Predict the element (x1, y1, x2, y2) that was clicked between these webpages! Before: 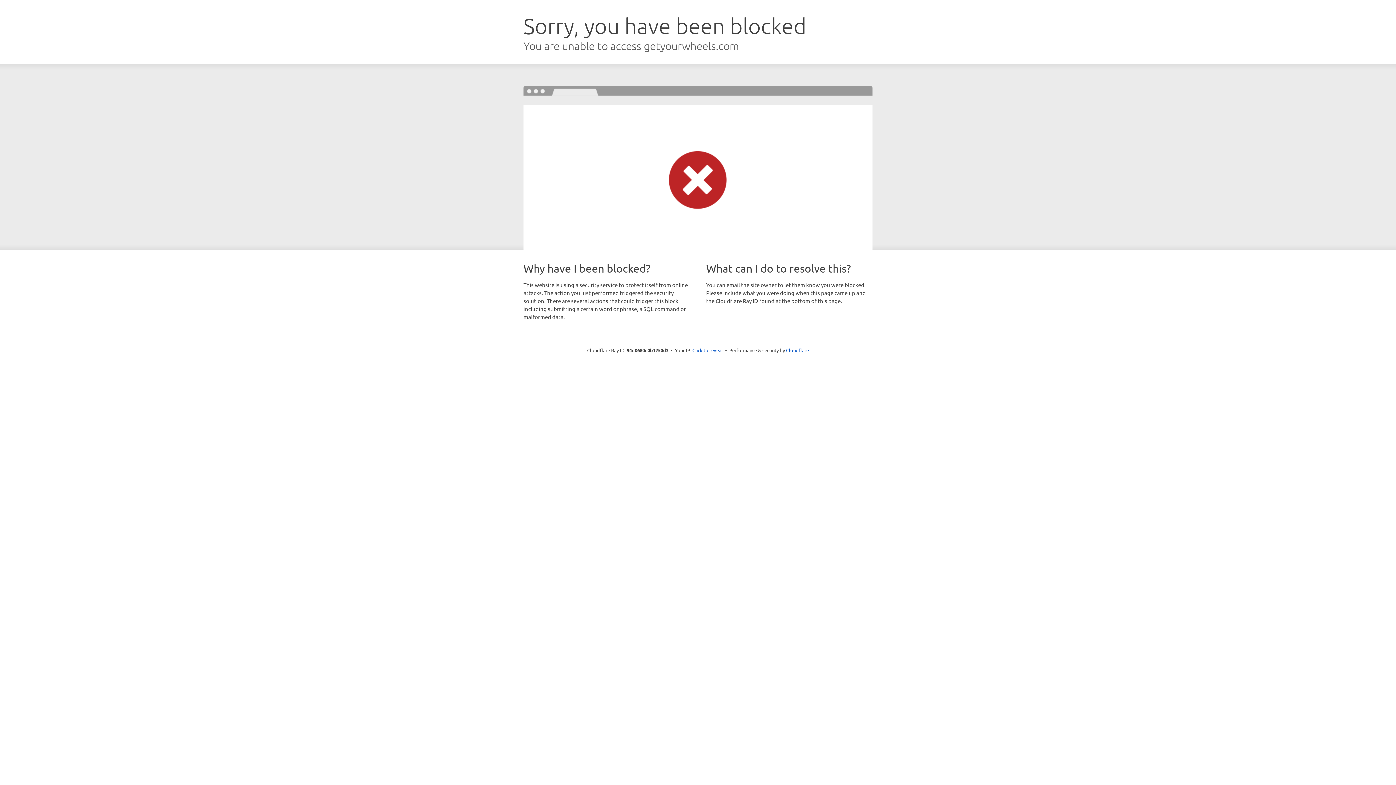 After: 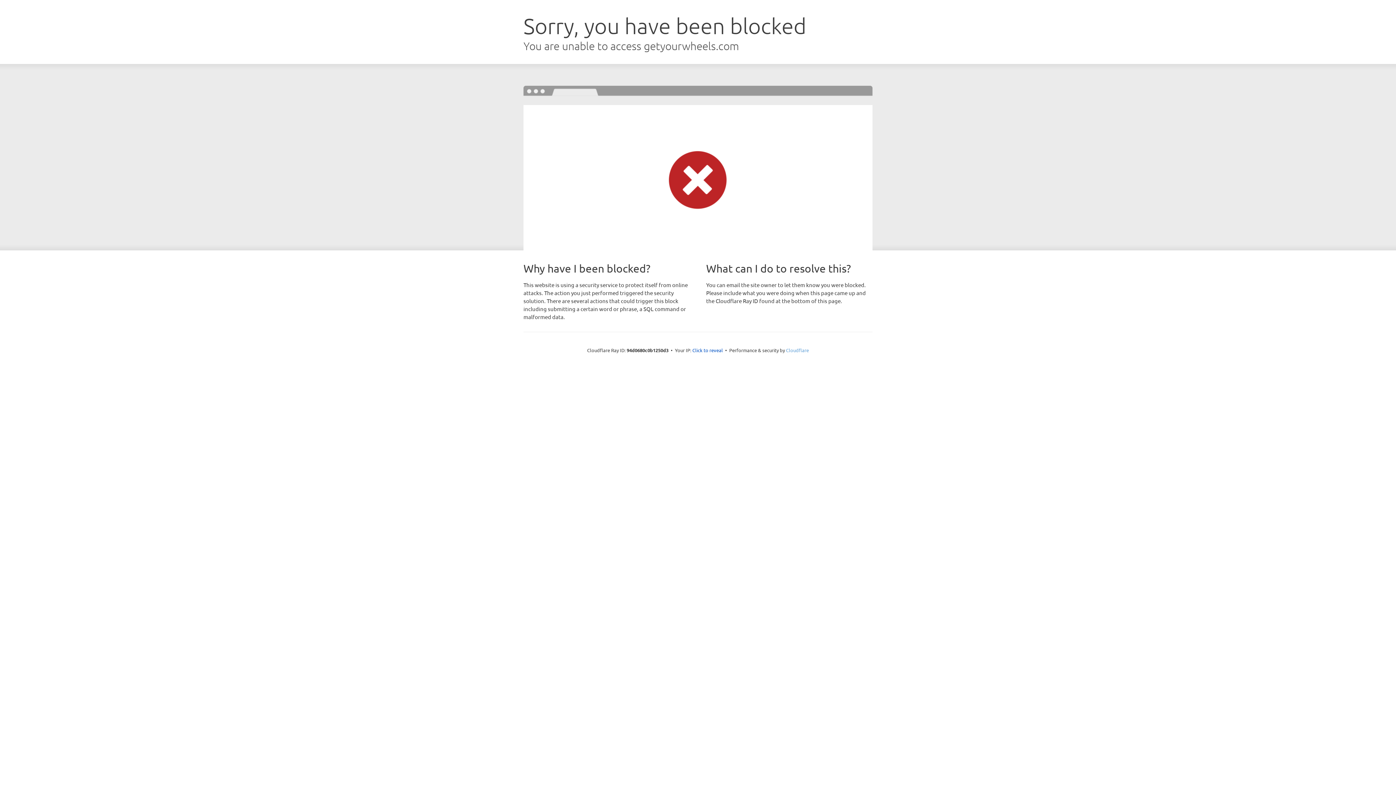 Action: label: Cloudflare bbox: (786, 347, 809, 353)